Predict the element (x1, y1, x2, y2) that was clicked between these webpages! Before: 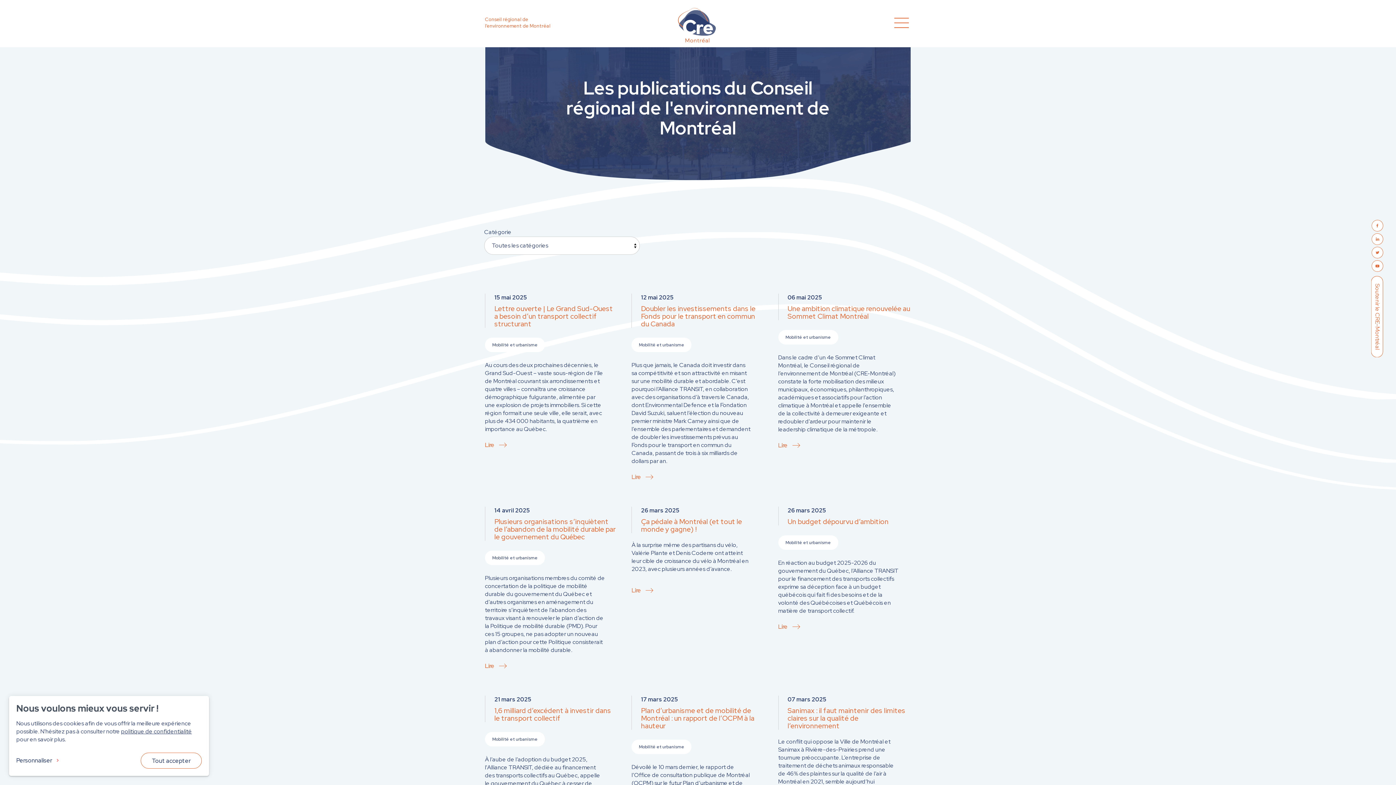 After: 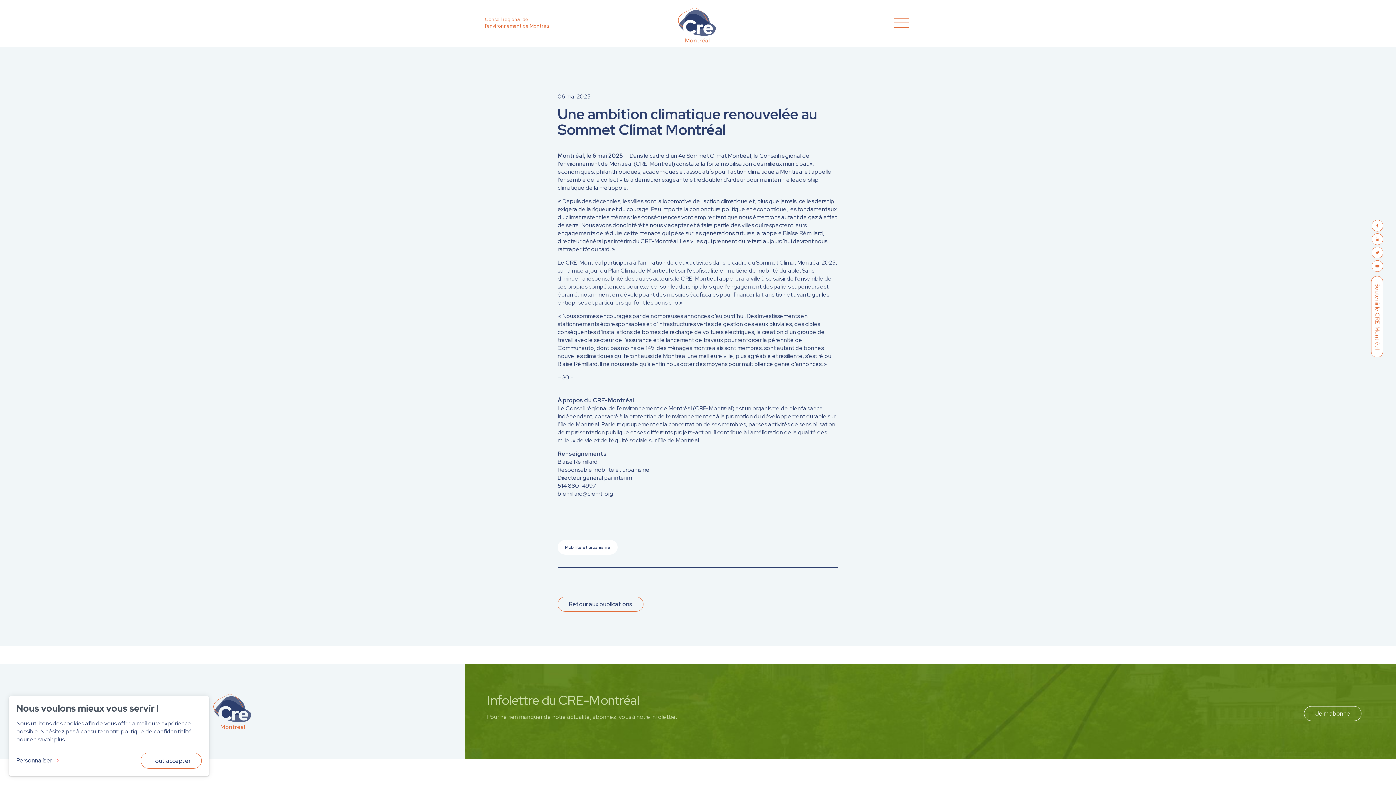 Action: bbox: (778, 438, 795, 453) label: Lire